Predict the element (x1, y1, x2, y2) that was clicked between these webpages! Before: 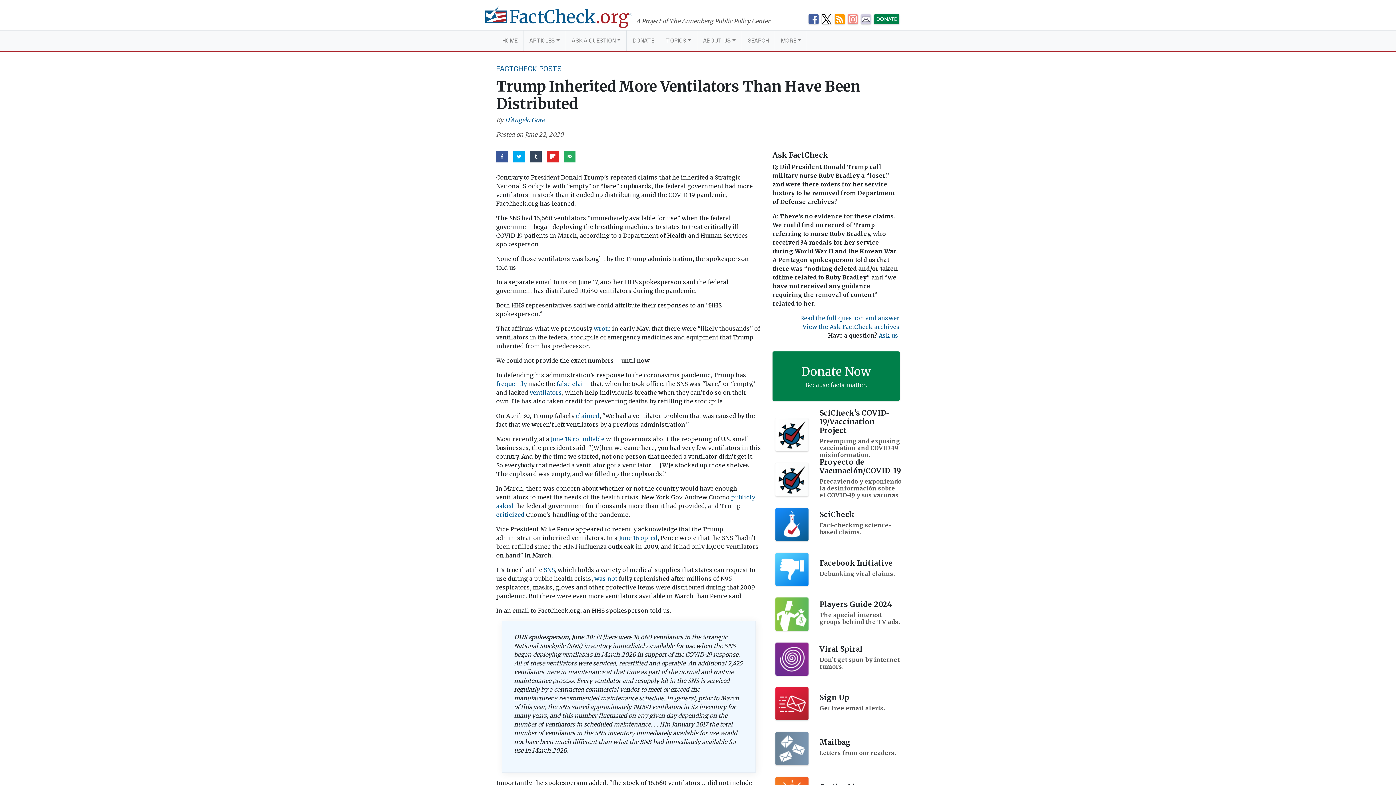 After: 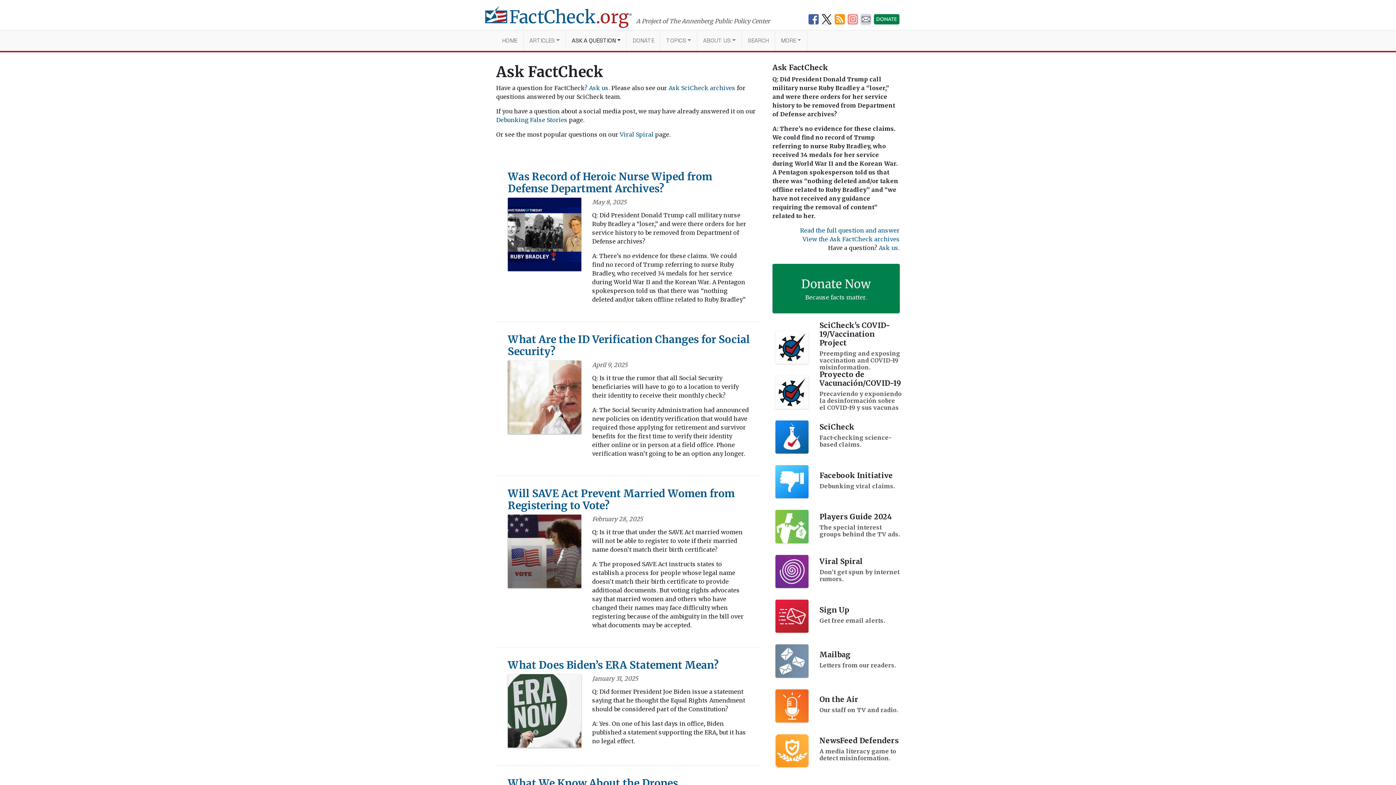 Action: bbox: (802, 323, 899, 330) label: View the Ask FactCheck archives